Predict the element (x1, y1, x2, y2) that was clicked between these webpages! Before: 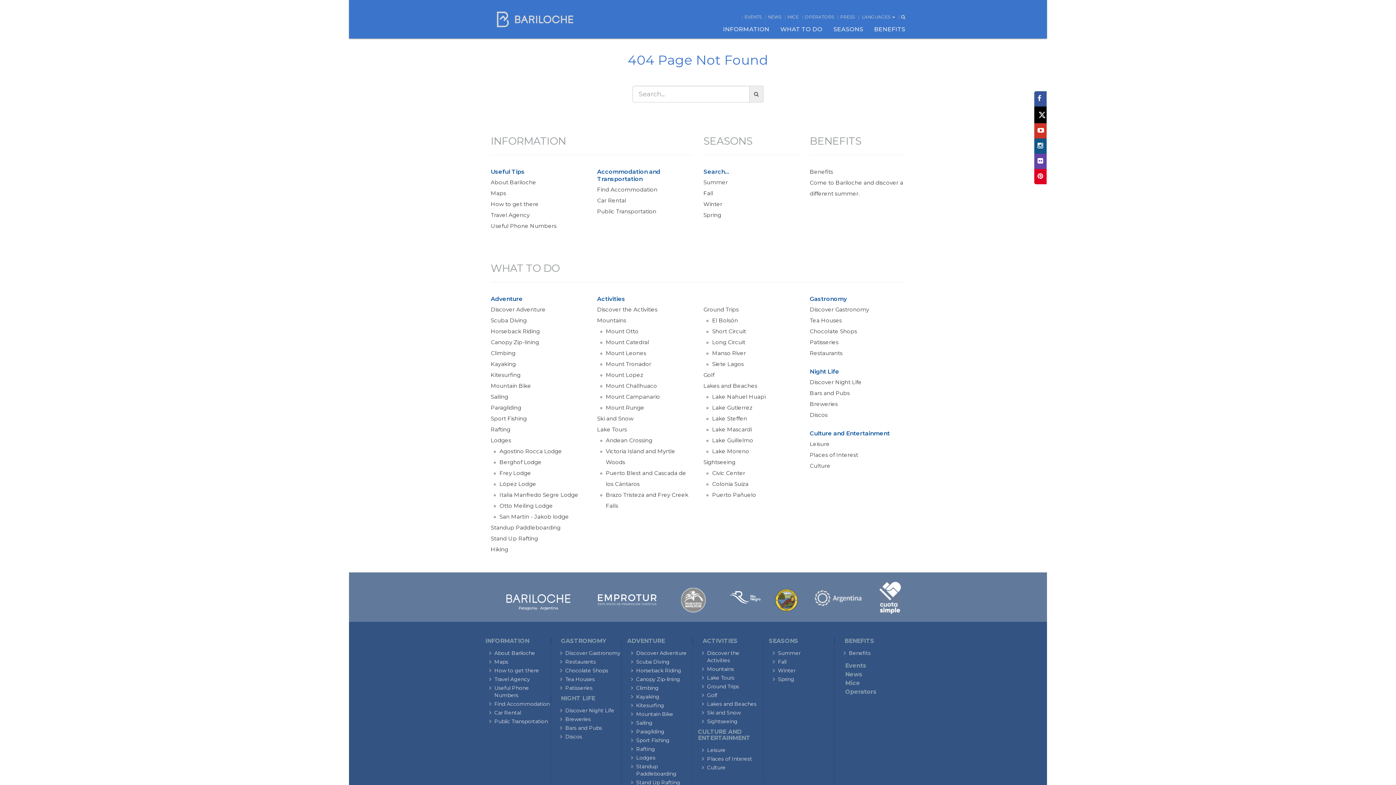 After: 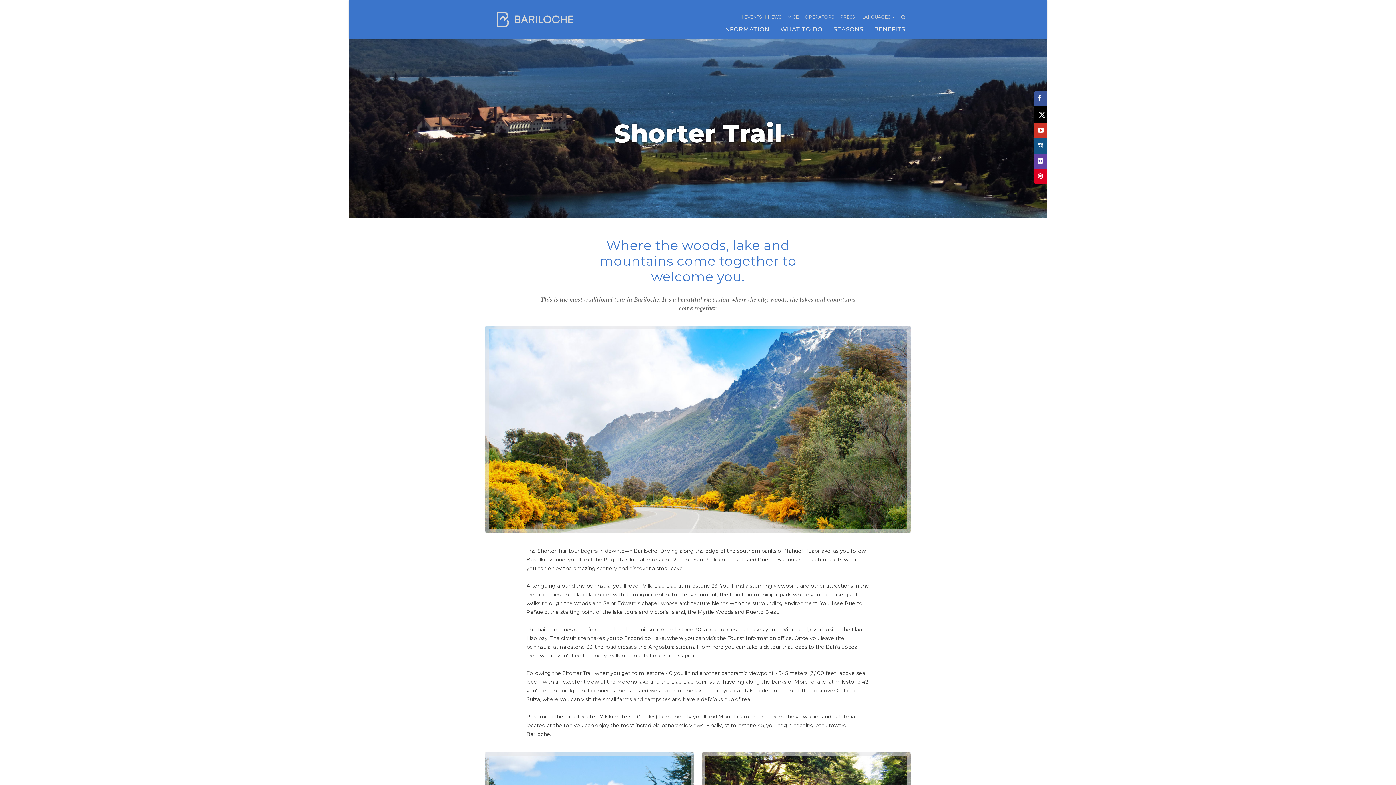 Action: bbox: (712, 328, 746, 334) label: Short Circuit